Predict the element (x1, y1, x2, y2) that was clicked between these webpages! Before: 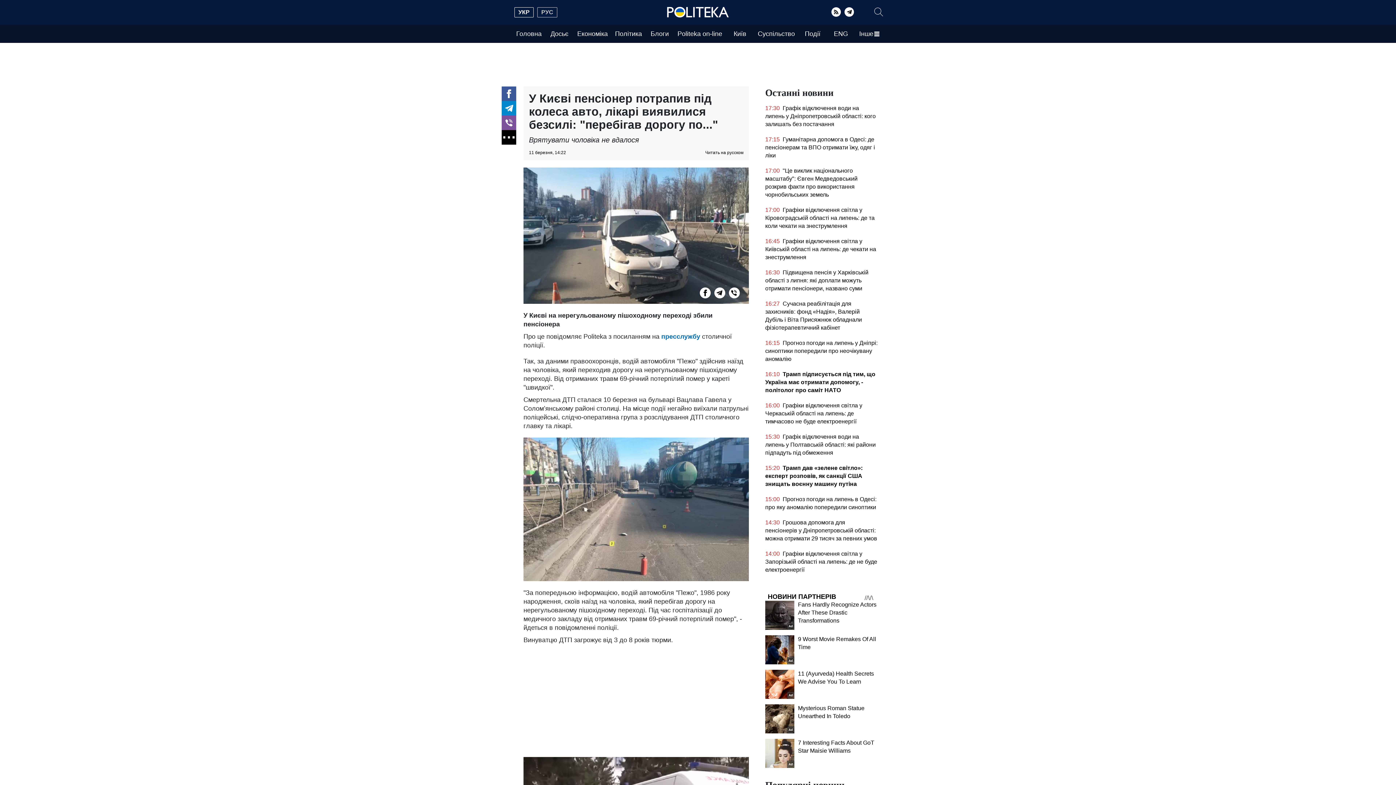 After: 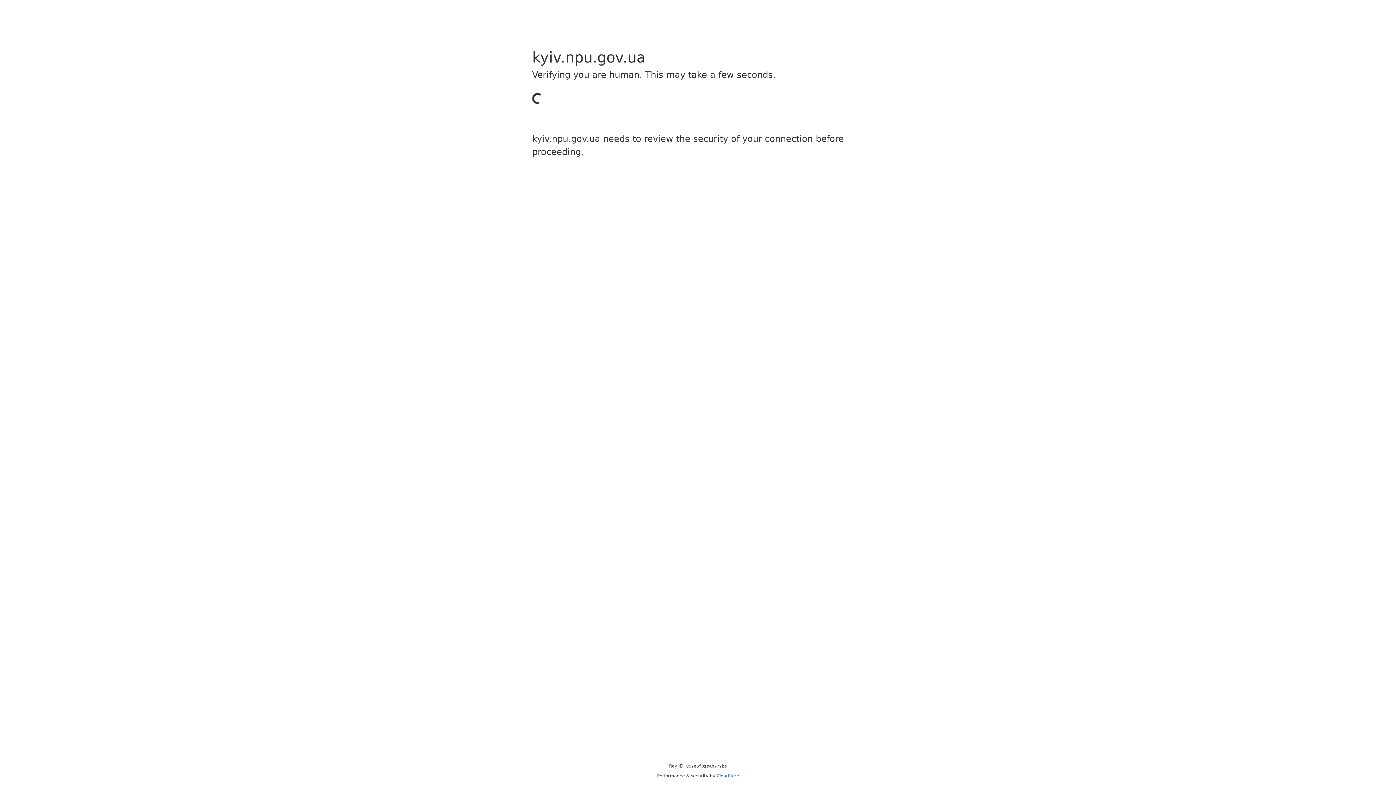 Action: label: пресслужбу bbox: (661, 333, 700, 340)